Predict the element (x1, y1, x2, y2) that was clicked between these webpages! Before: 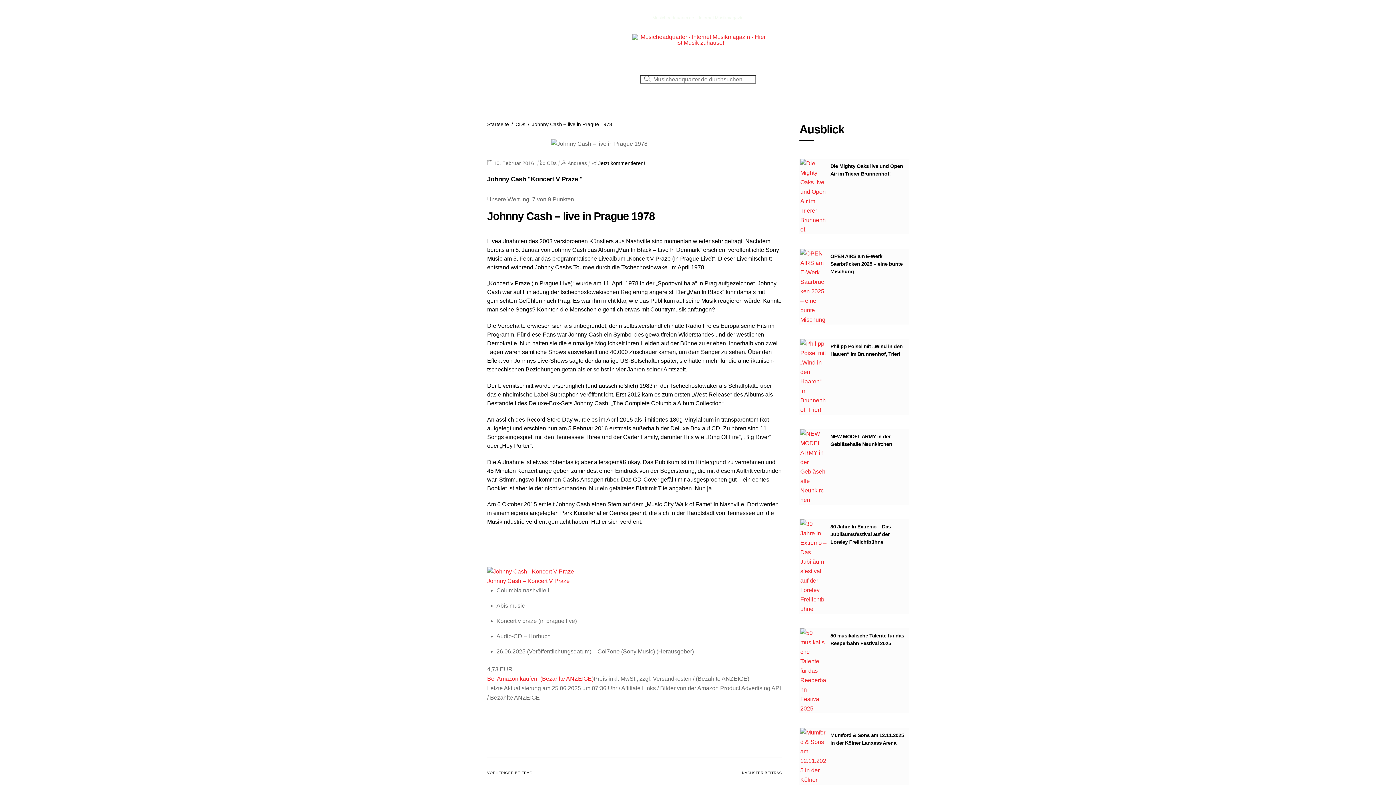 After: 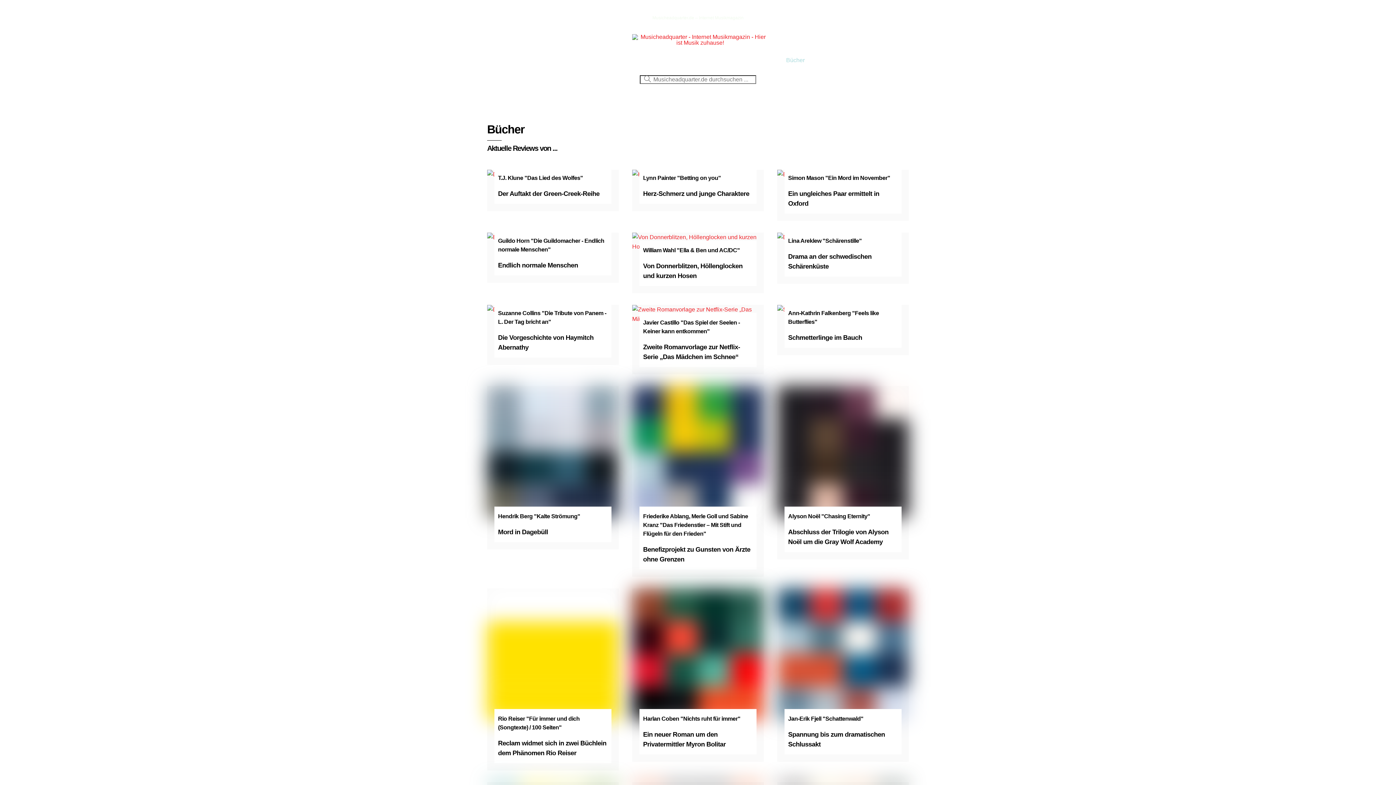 Action: label: Bücher bbox: (779, 52, 812, 67)